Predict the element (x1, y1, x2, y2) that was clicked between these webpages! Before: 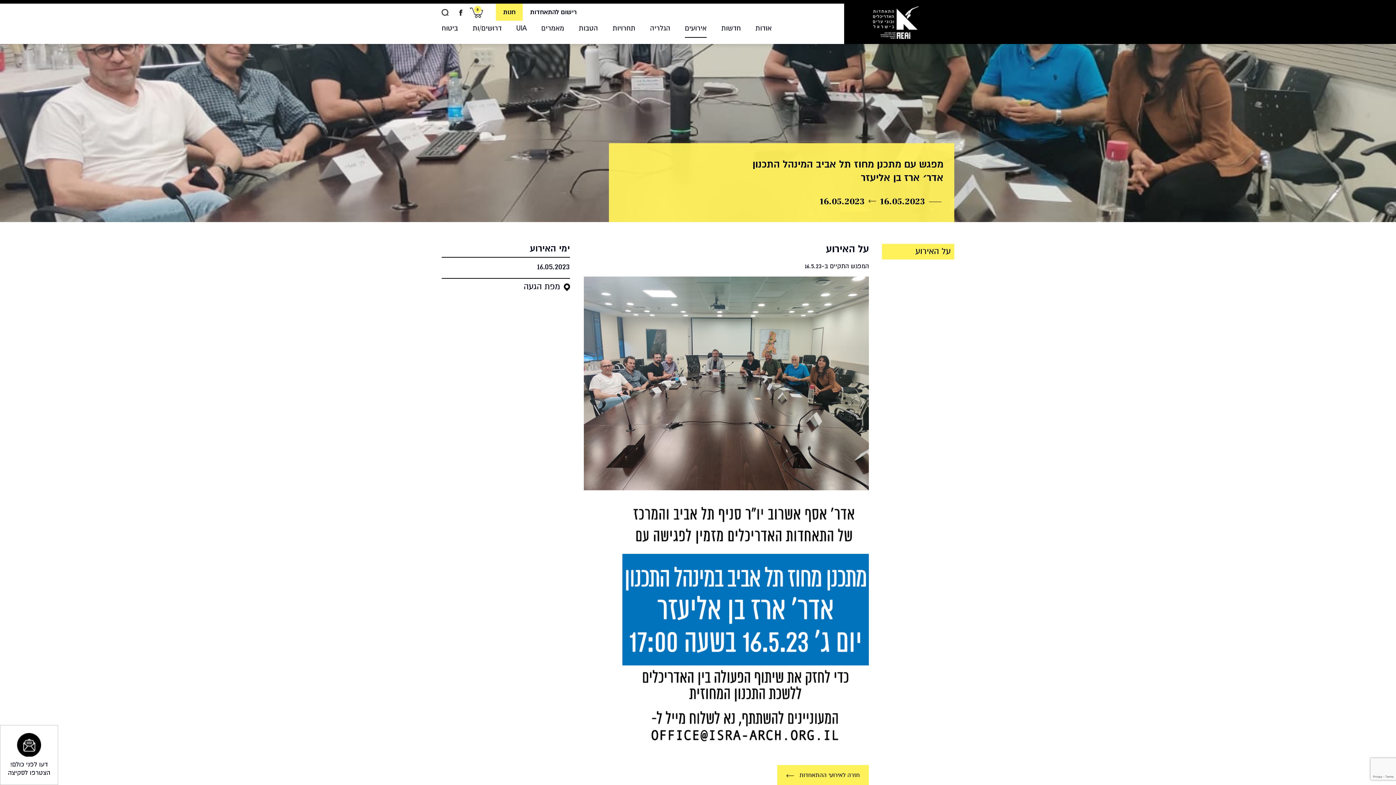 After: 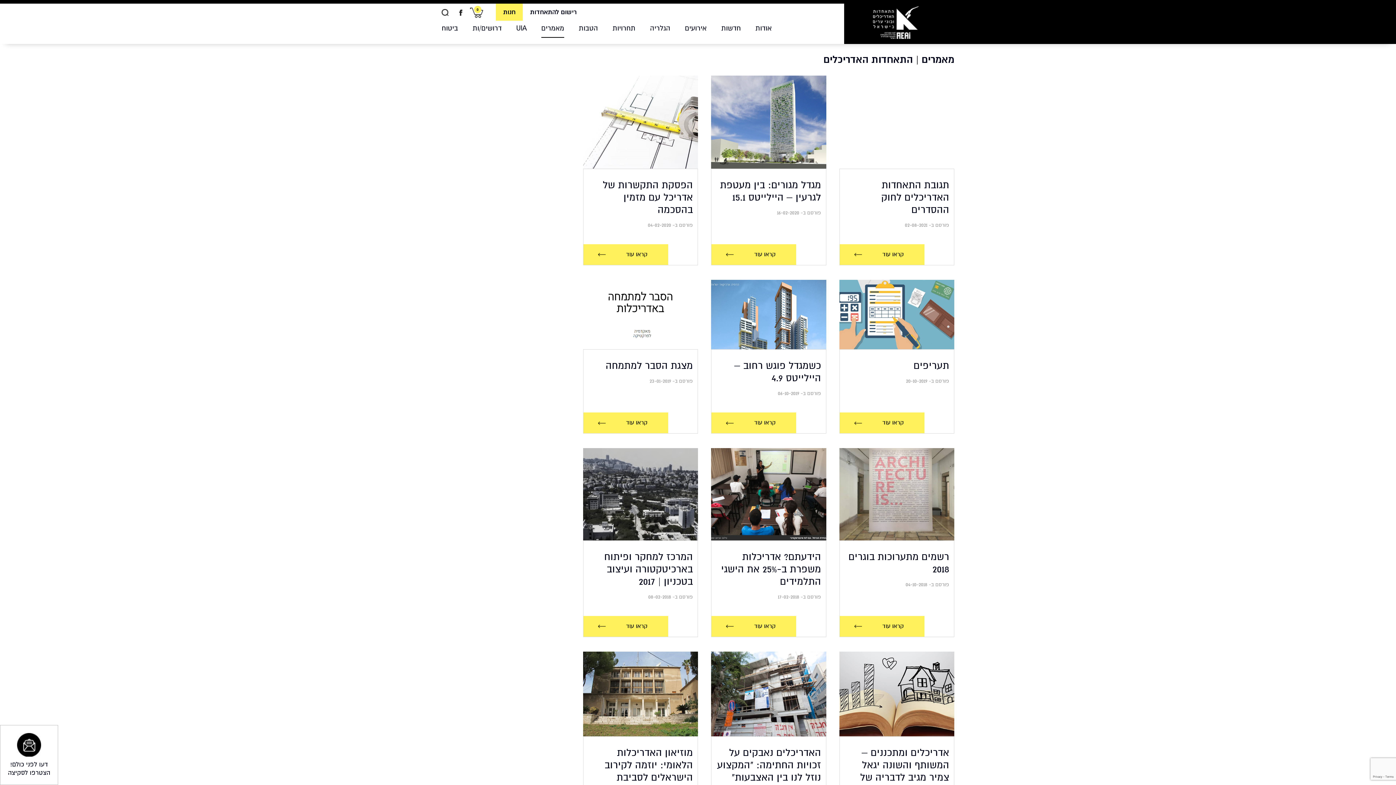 Action: label: מאמרים bbox: (541, 24, 564, 41)